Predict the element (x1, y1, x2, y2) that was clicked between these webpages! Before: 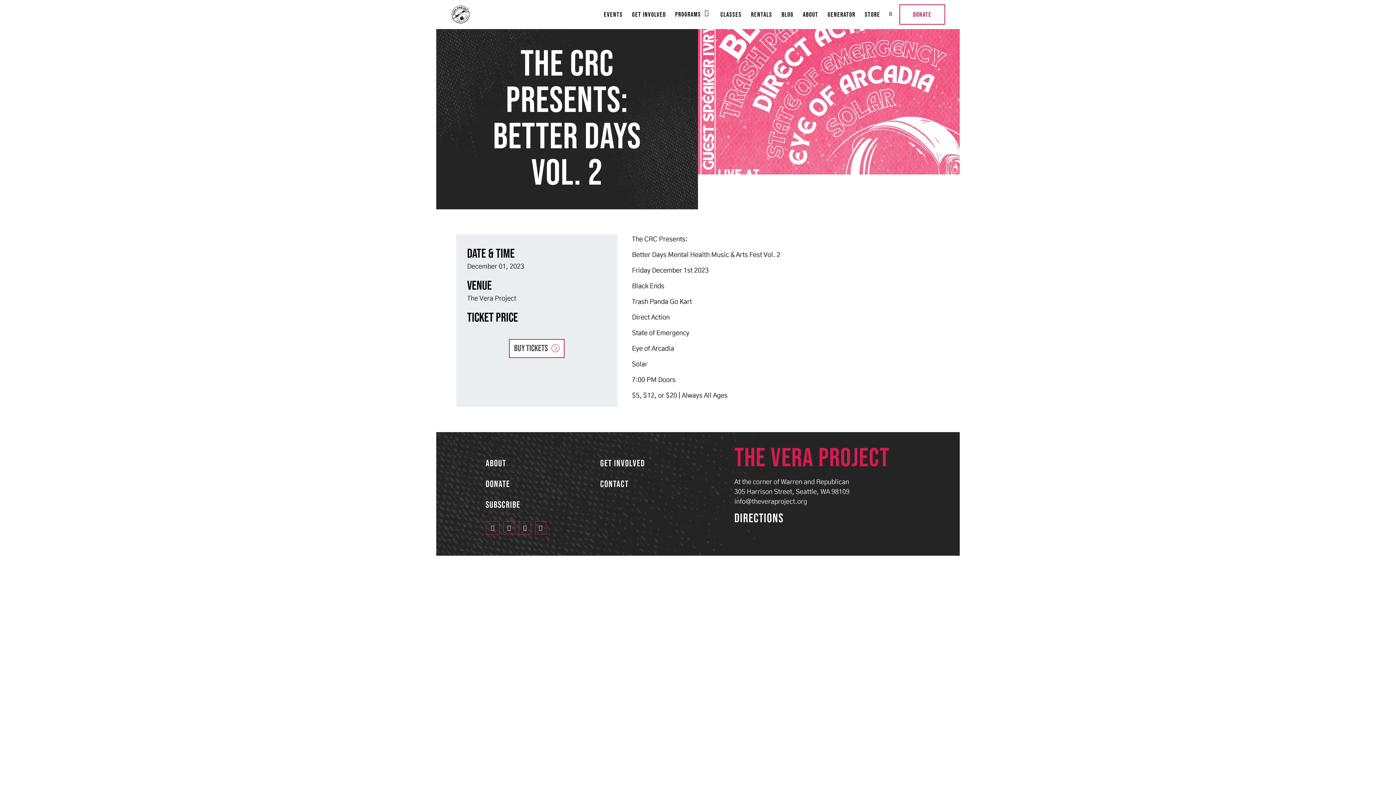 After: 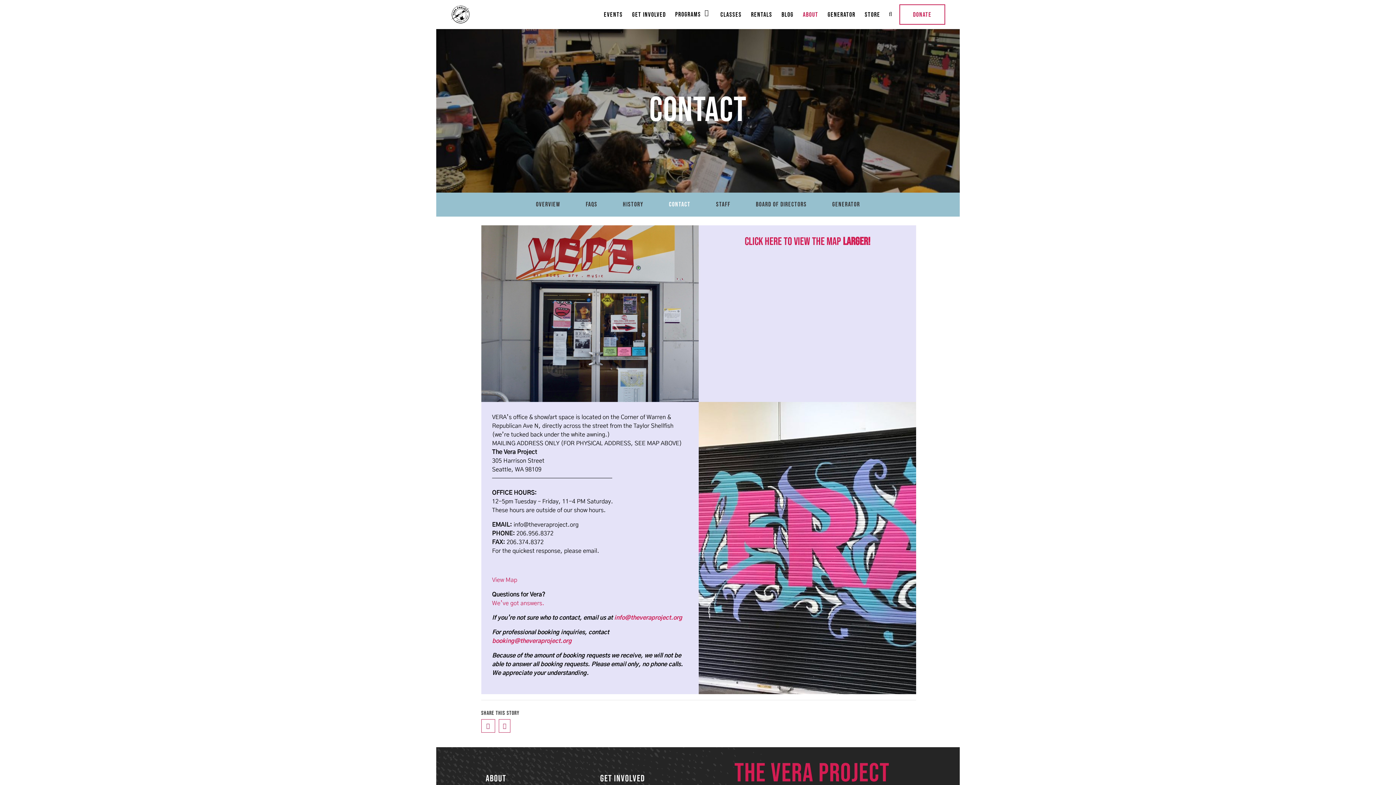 Action: label: CONTACT bbox: (600, 478, 628, 490)